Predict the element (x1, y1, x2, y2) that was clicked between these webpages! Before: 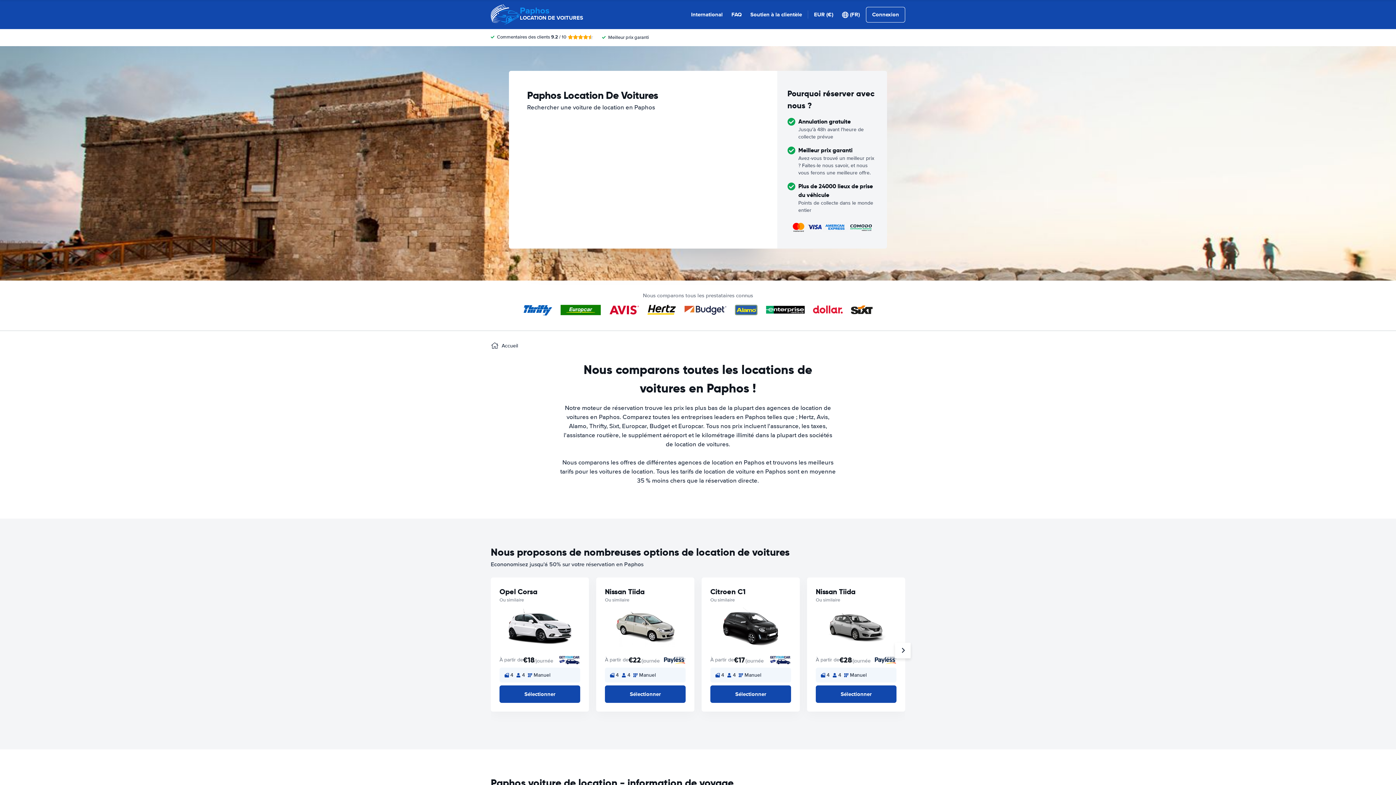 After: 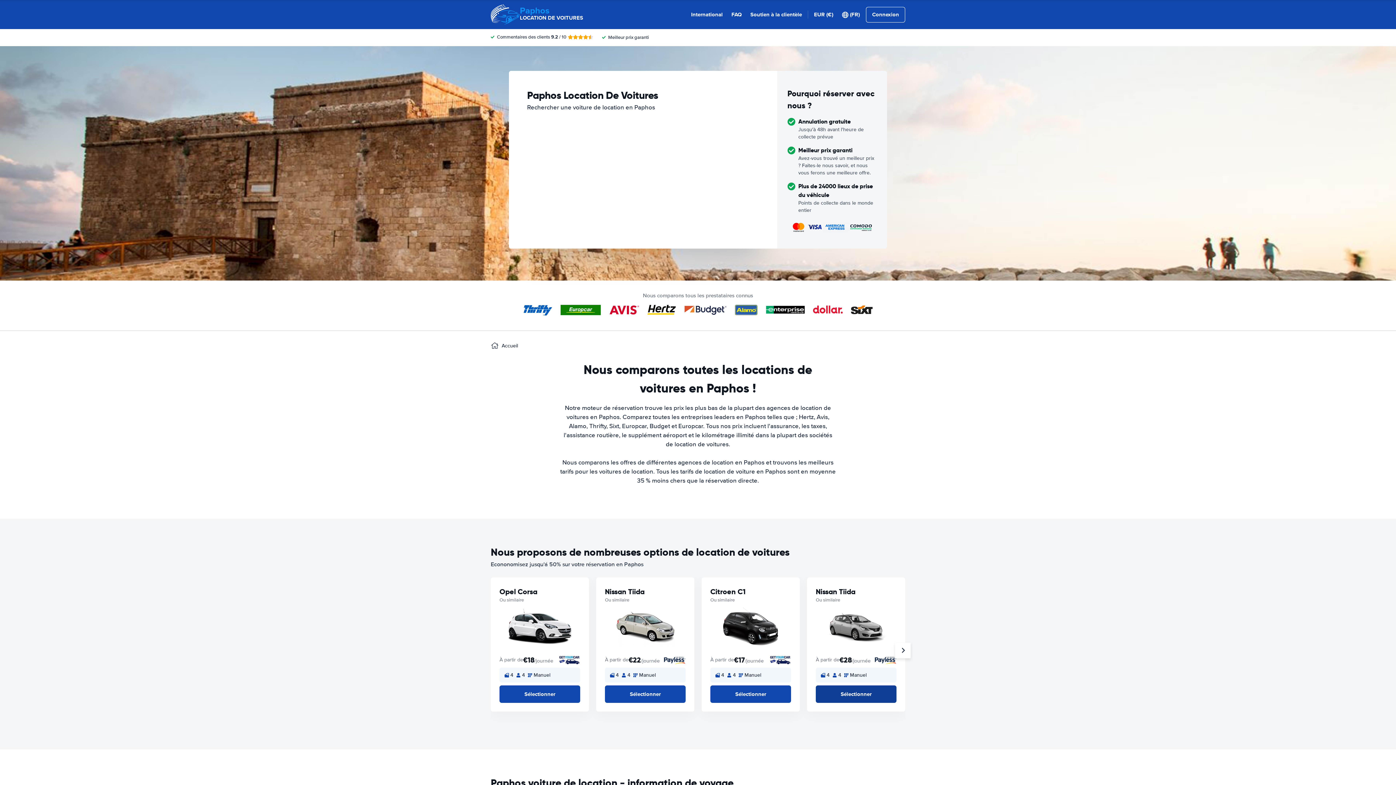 Action: bbox: (816, 685, 896, 703) label: Sélectionner